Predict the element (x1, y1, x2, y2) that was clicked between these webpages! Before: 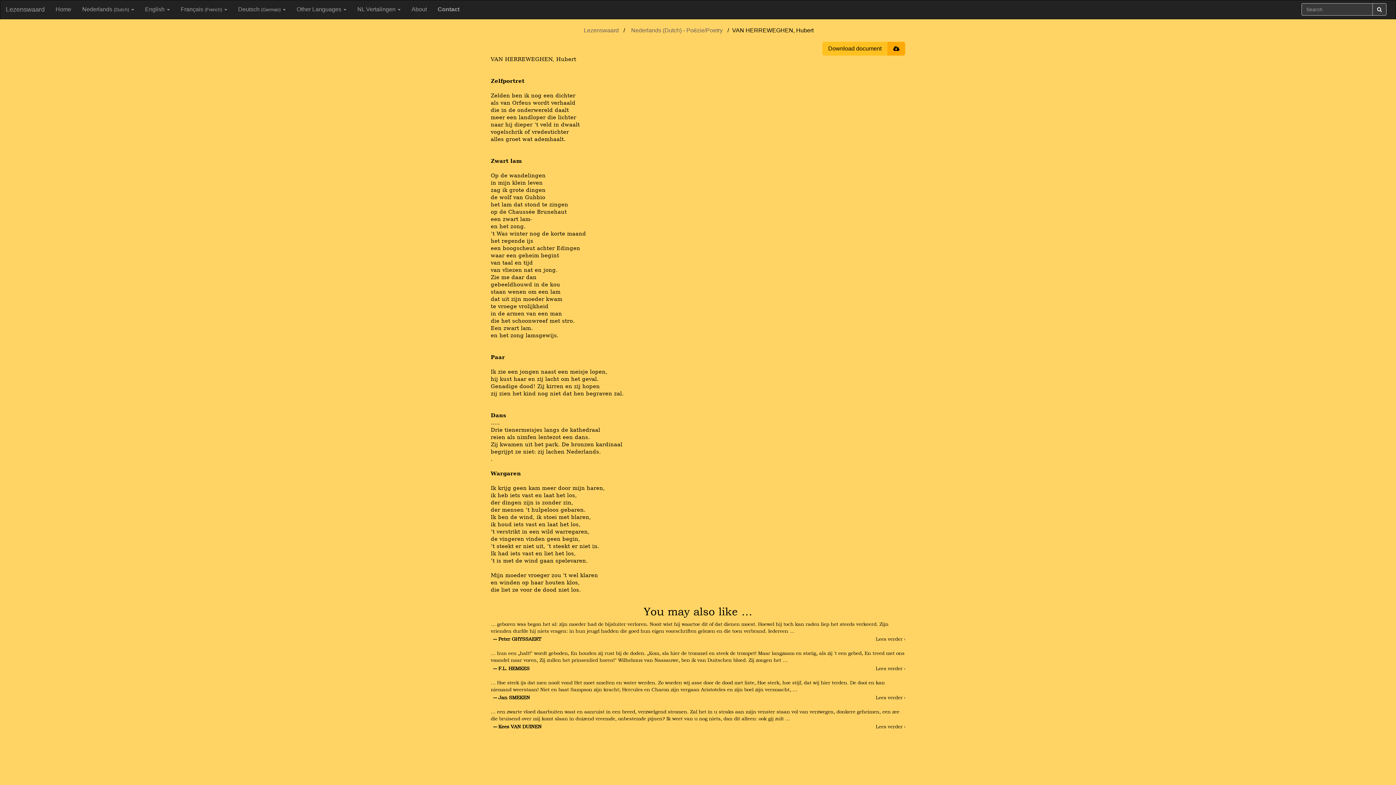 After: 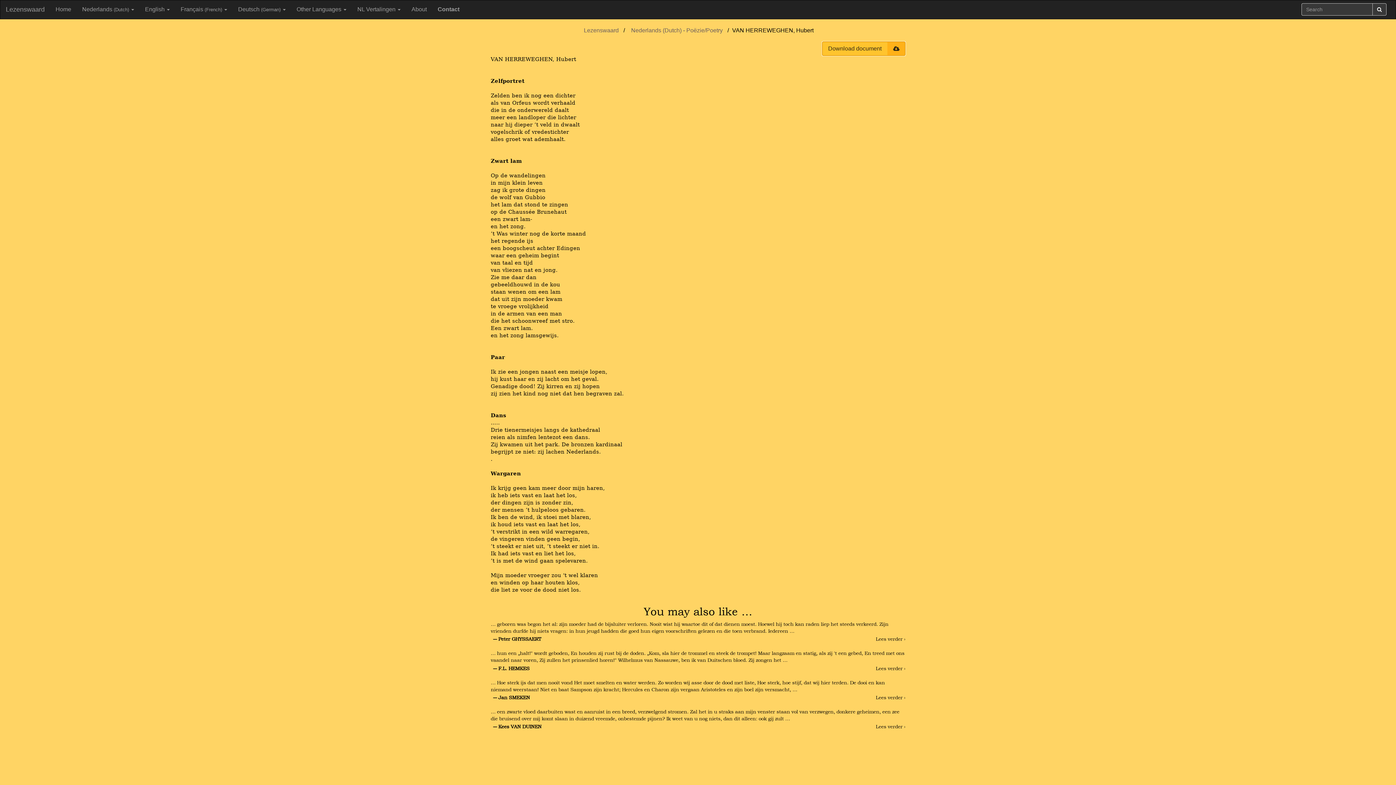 Action: bbox: (822, 41, 905, 55) label: Download document